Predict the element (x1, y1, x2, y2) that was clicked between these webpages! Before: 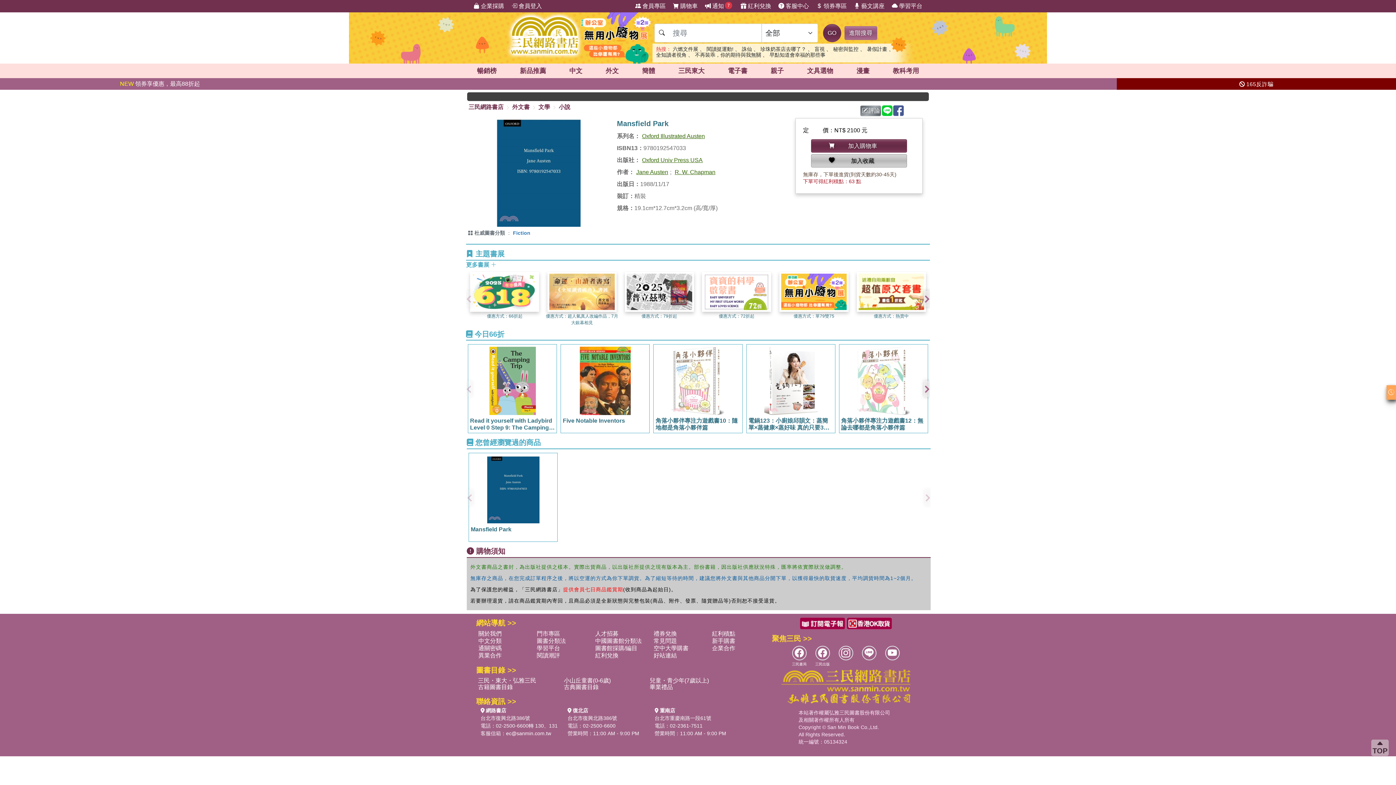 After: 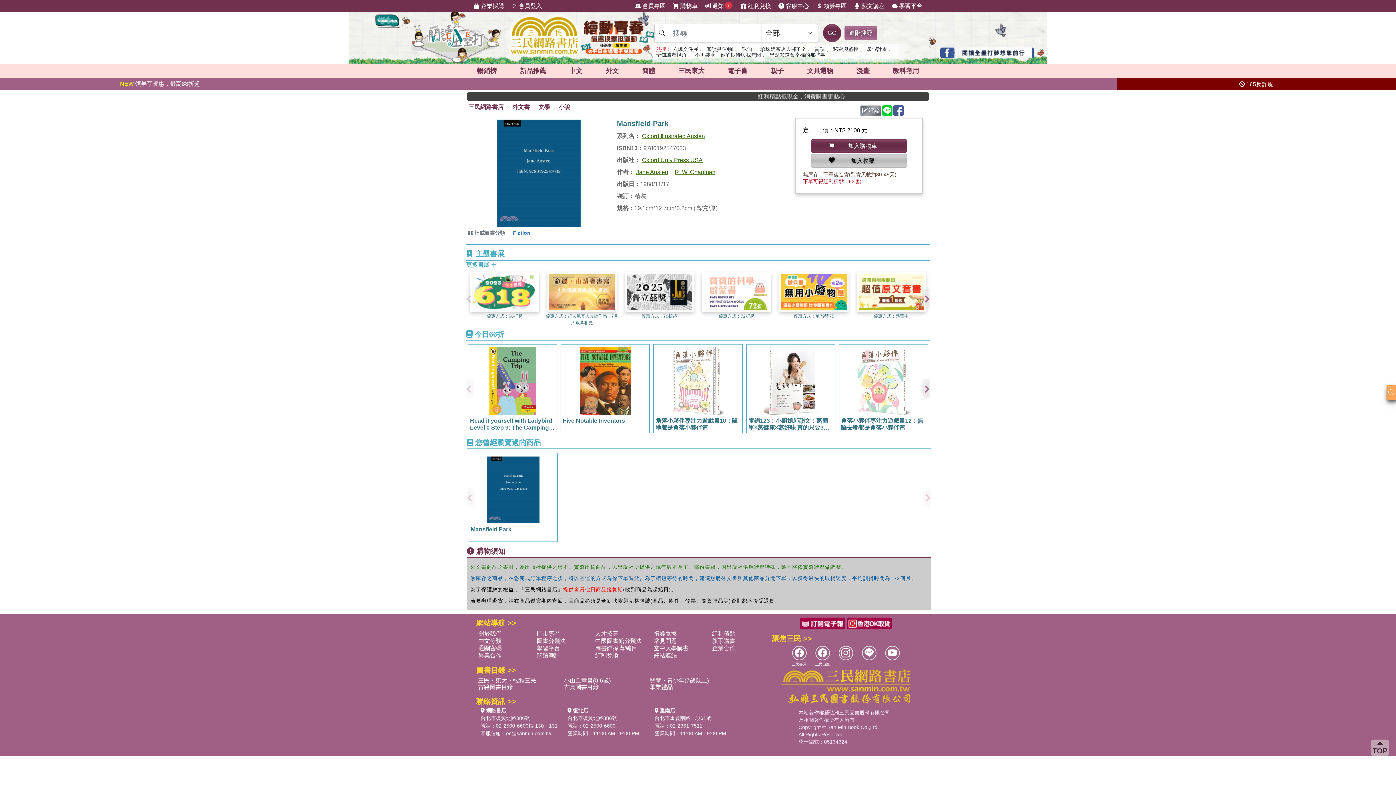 Action: bbox: (885, 646, 899, 660)